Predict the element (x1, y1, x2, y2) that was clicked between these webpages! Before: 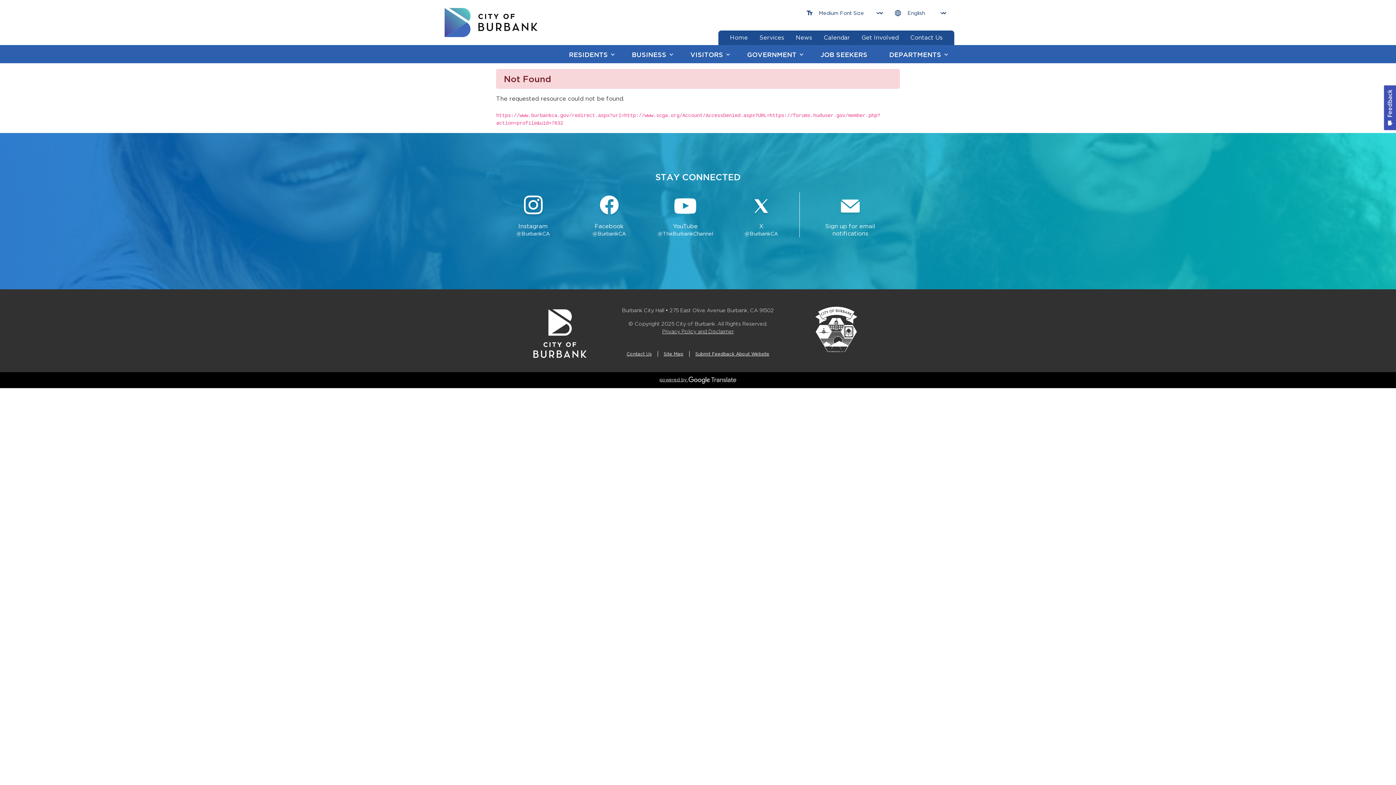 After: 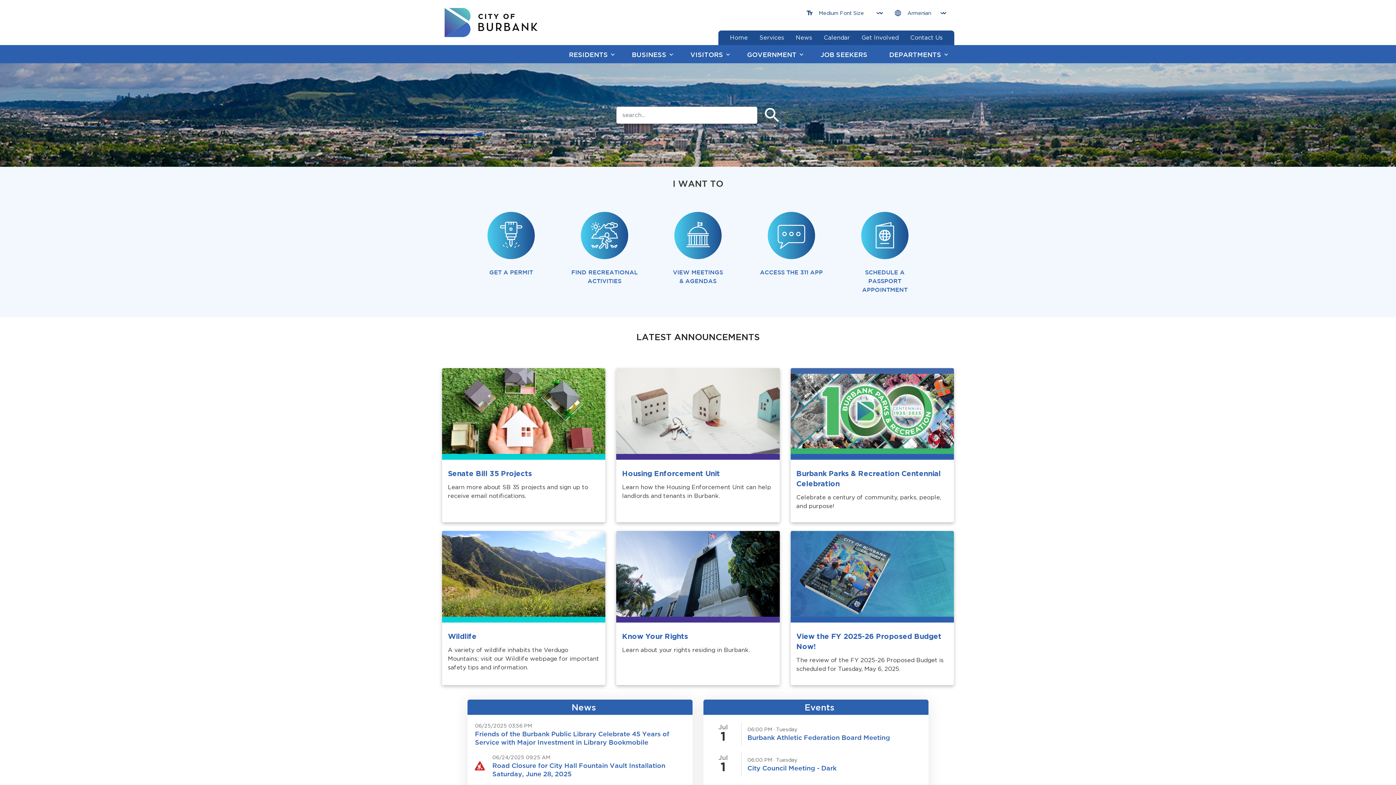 Action: label: go to burbank homepage bbox: (444, 8, 537, 37)